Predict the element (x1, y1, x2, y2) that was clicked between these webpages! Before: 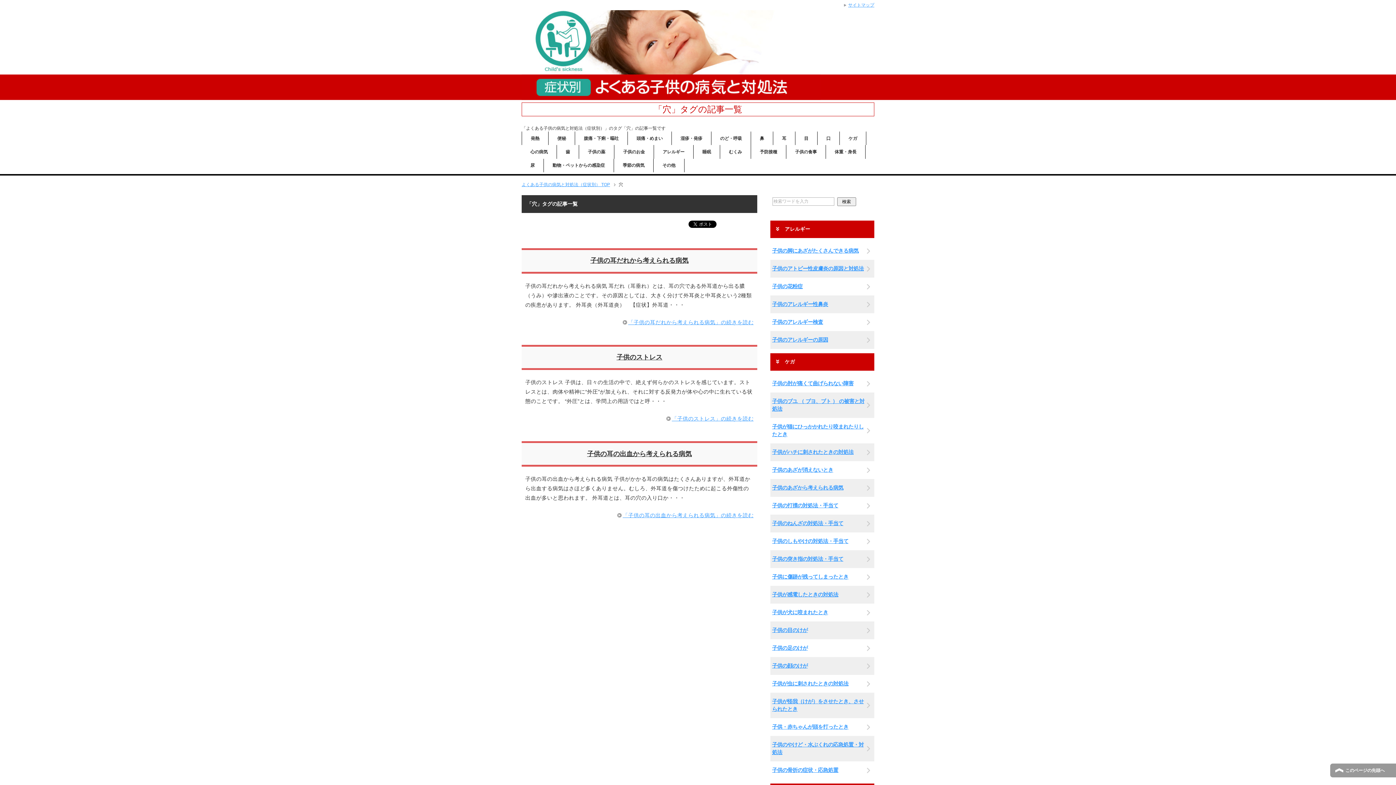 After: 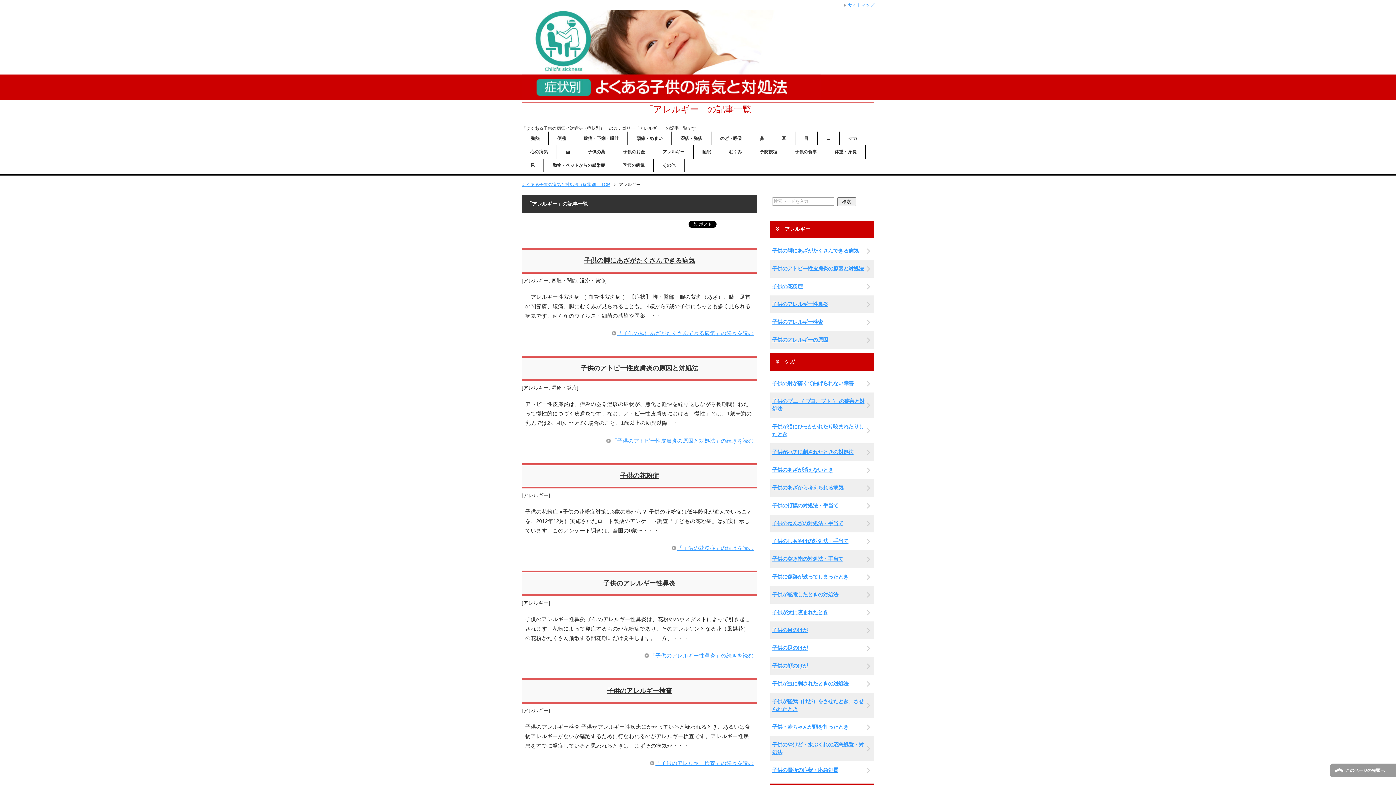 Action: label: アレルギー bbox: (654, 145, 693, 158)